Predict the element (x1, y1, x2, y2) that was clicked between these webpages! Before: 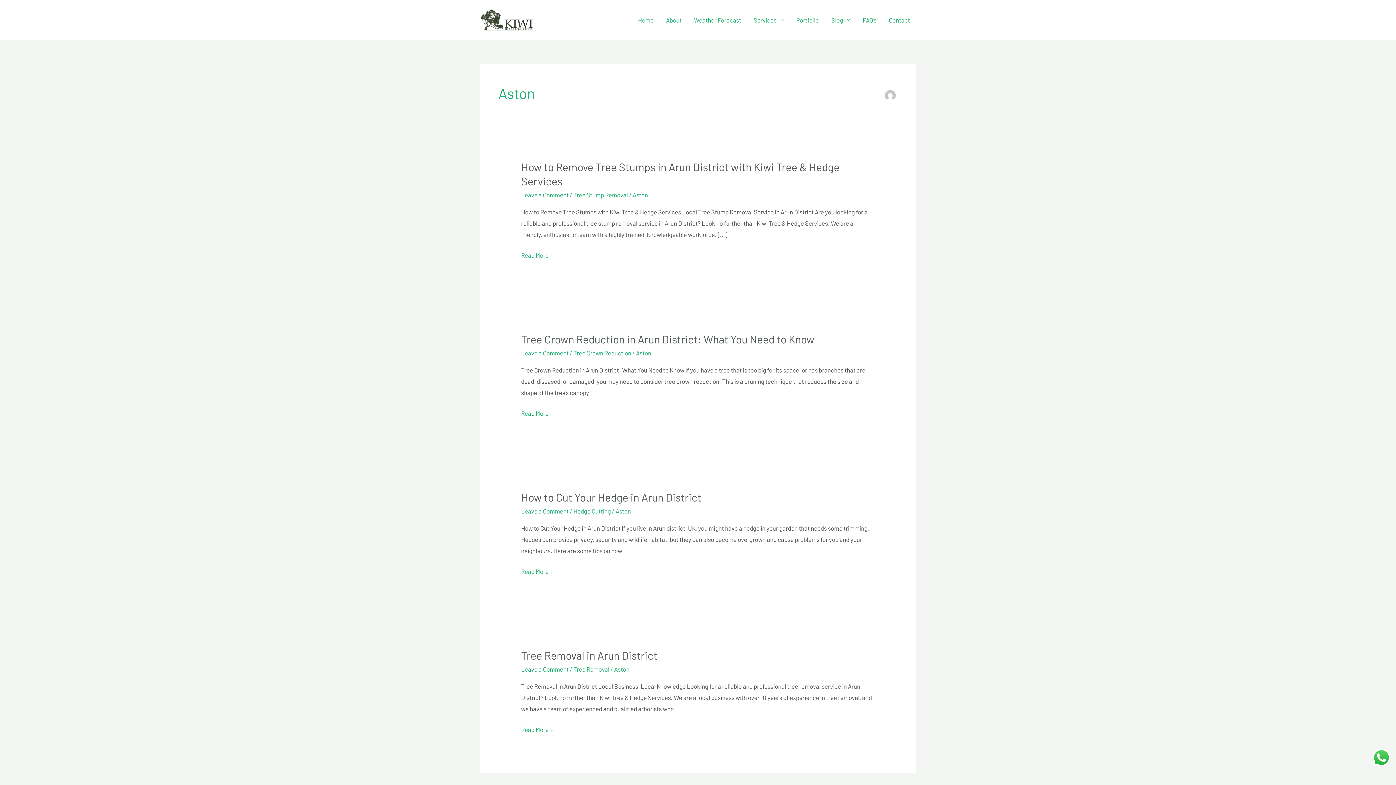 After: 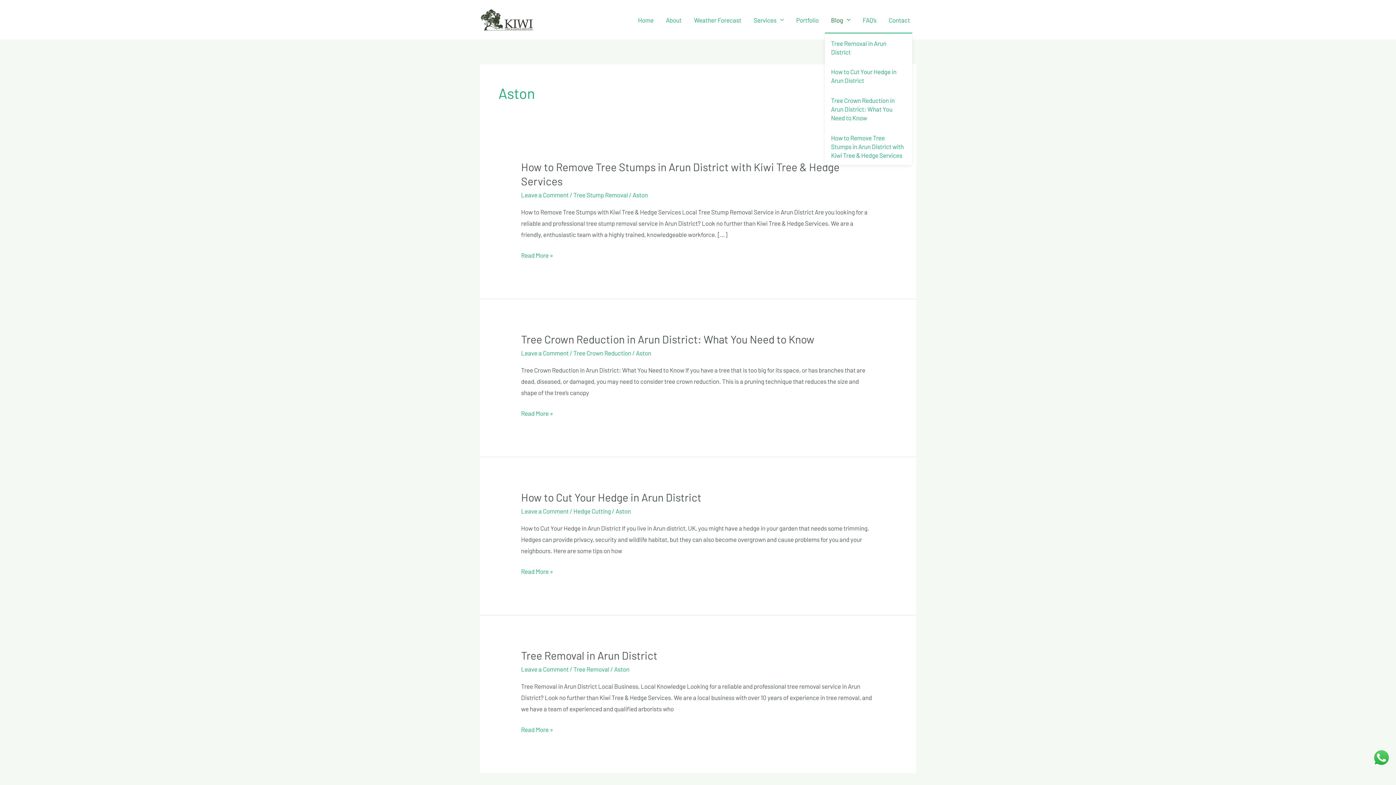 Action: label: Blog bbox: (825, 7, 856, 32)